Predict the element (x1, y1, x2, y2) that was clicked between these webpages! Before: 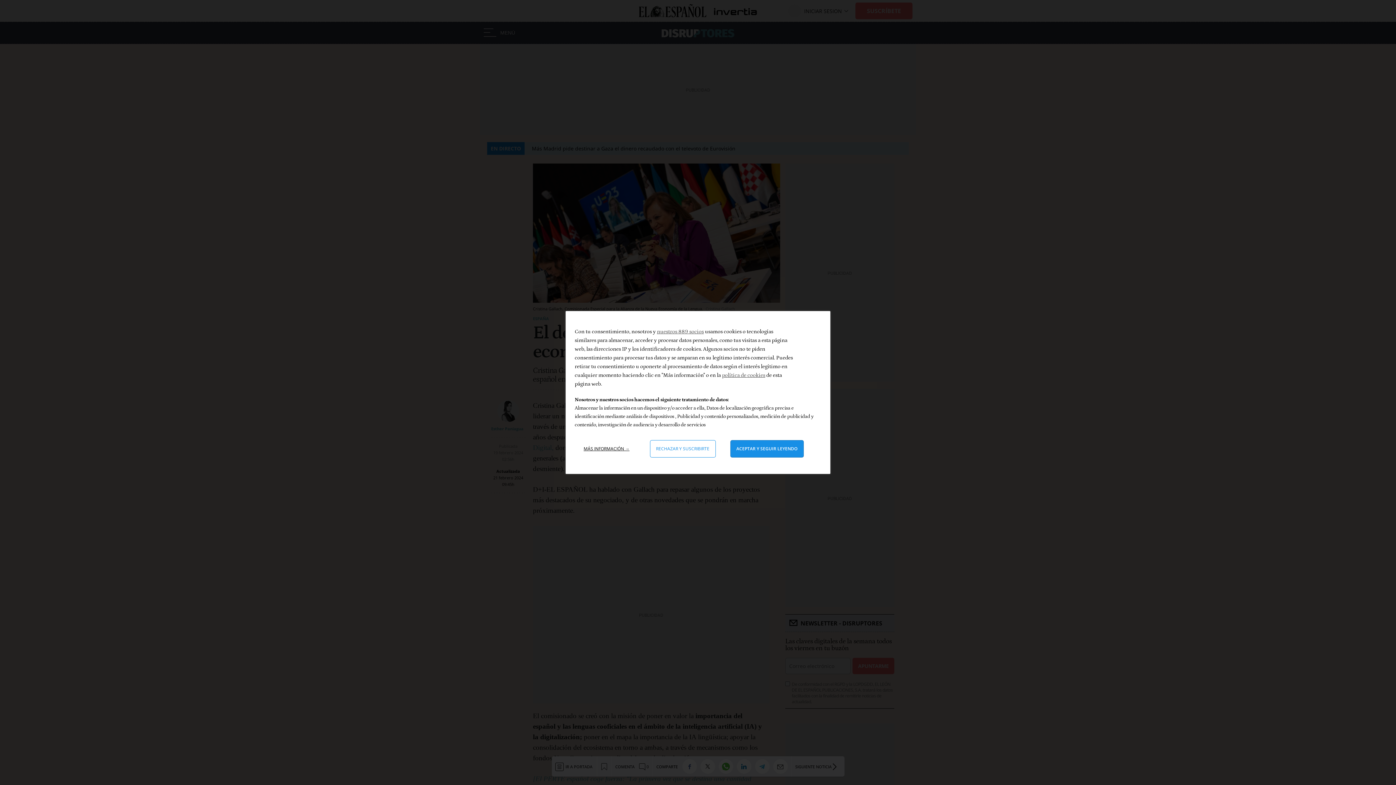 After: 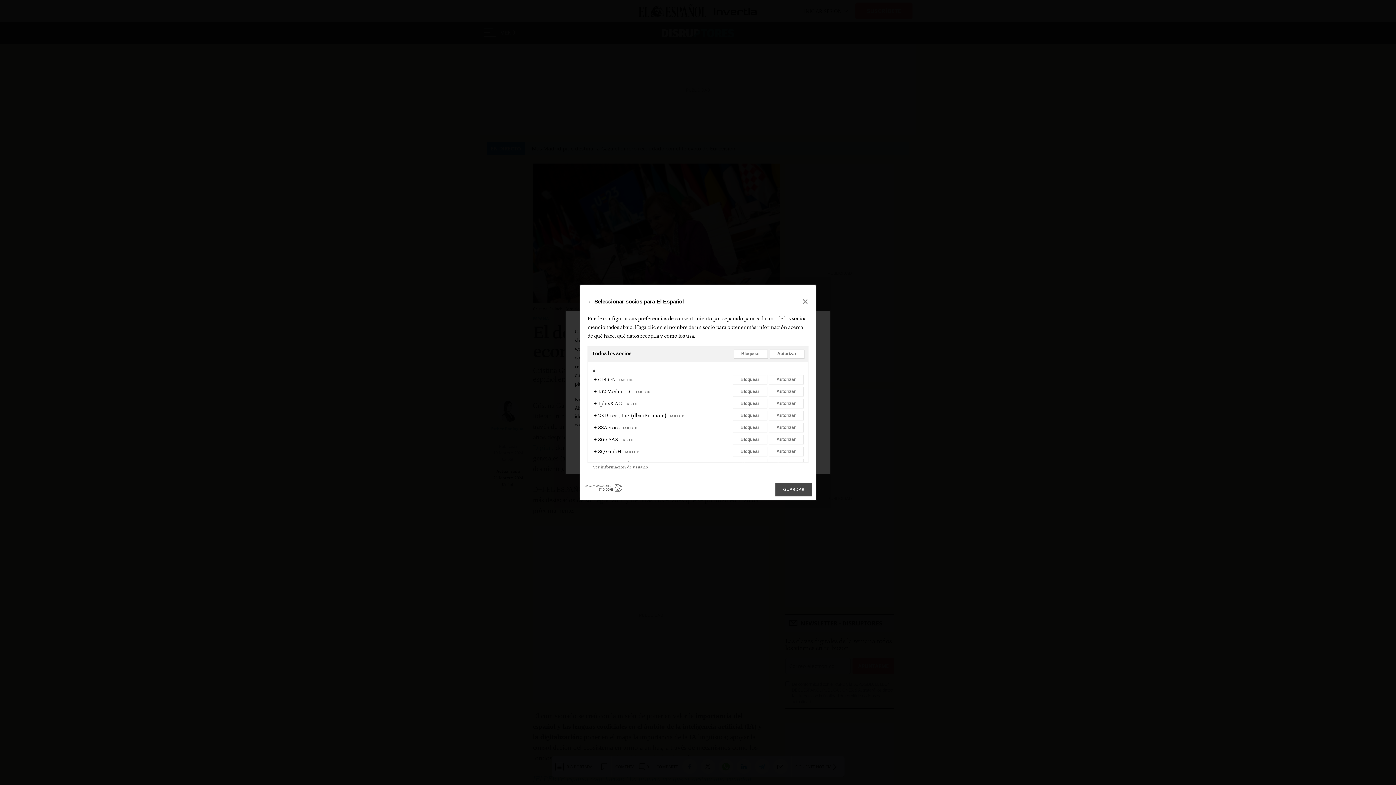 Action: label: nuestros 889 socios bbox: (657, 328, 704, 334)